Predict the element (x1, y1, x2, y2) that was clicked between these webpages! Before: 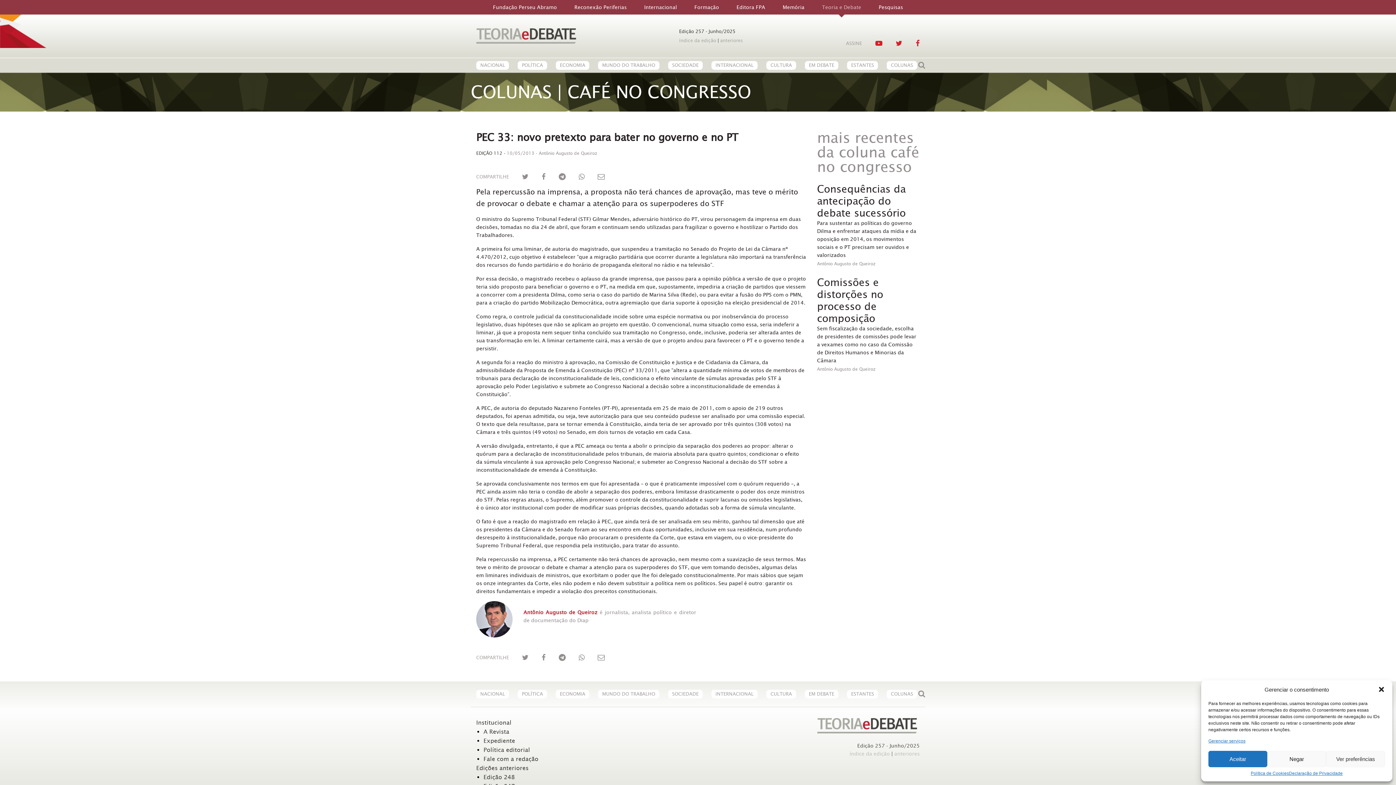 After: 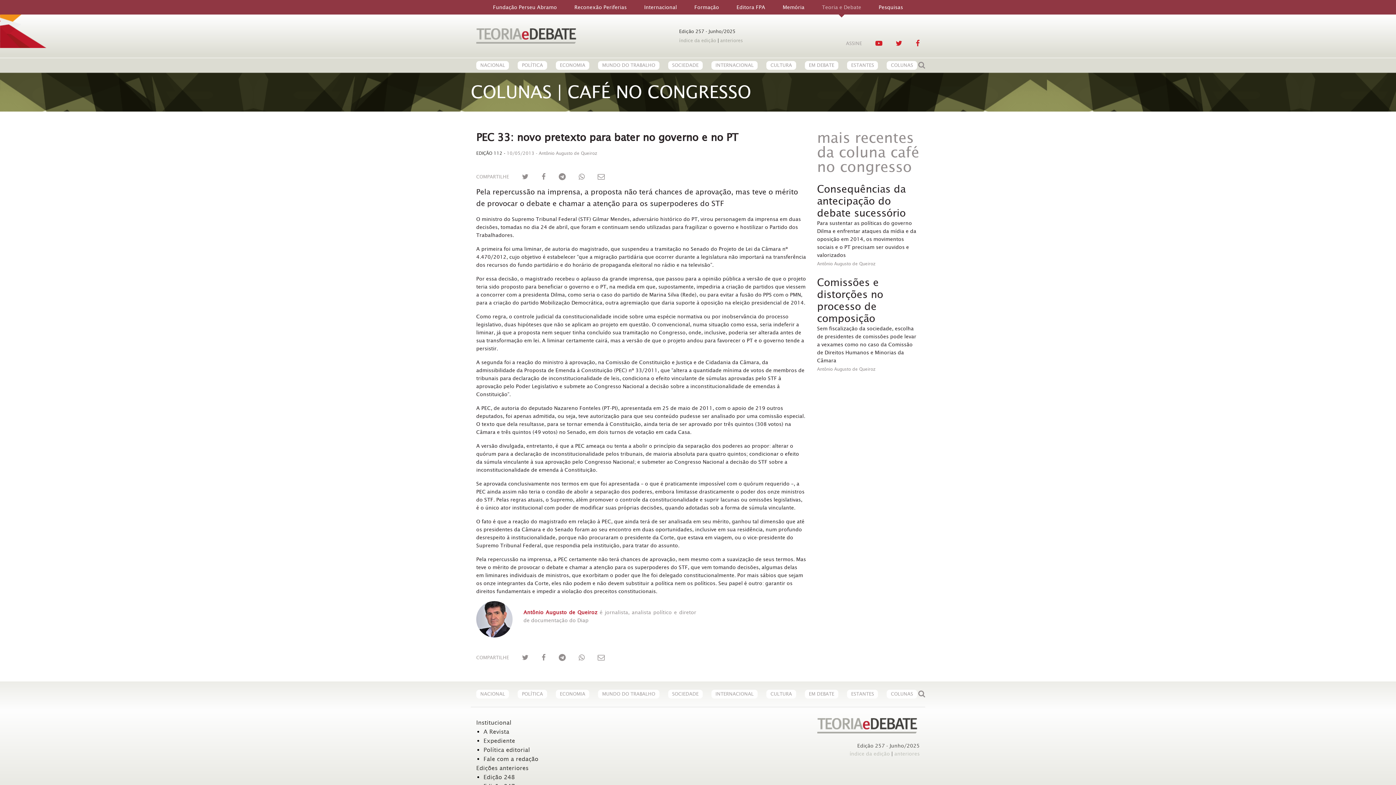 Action: bbox: (1378, 686, 1385, 693) label: Fechar janela